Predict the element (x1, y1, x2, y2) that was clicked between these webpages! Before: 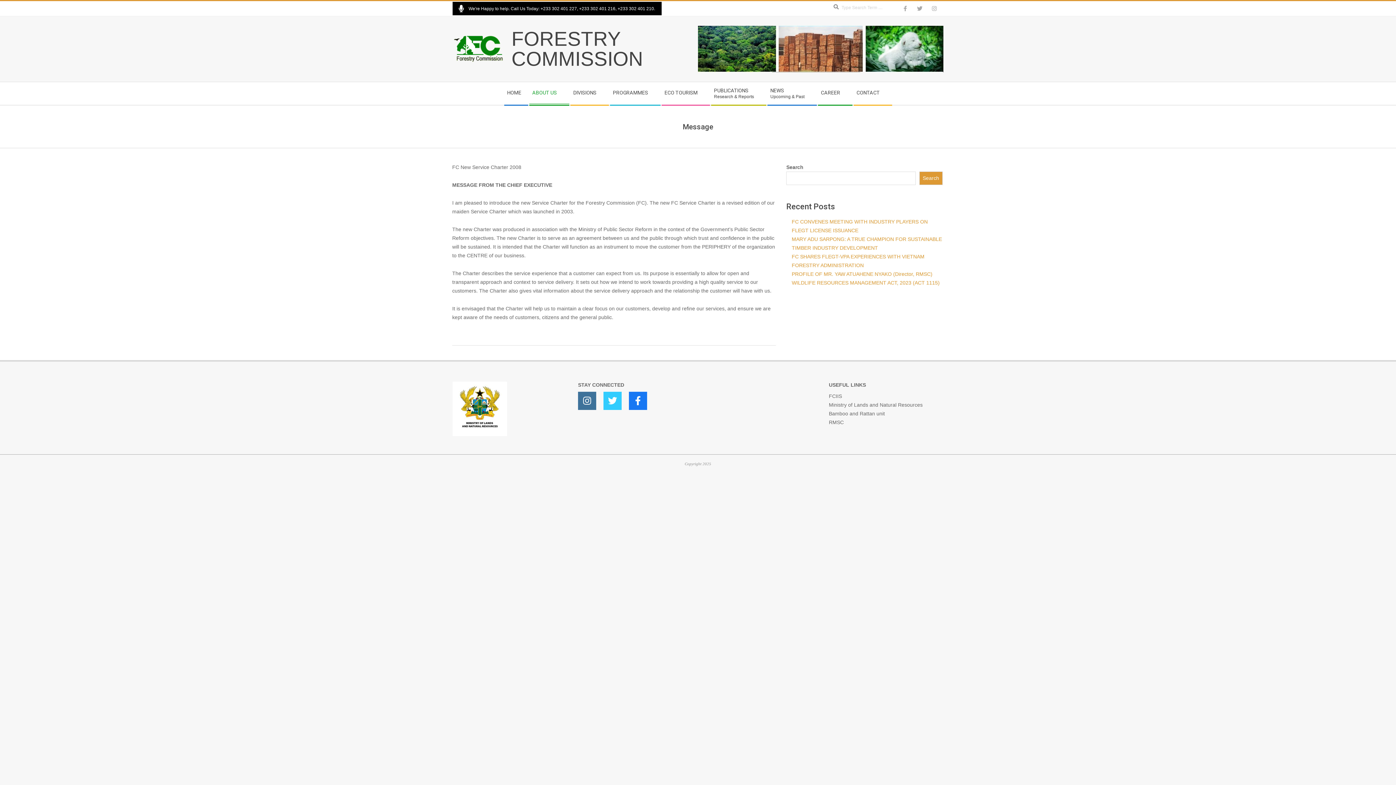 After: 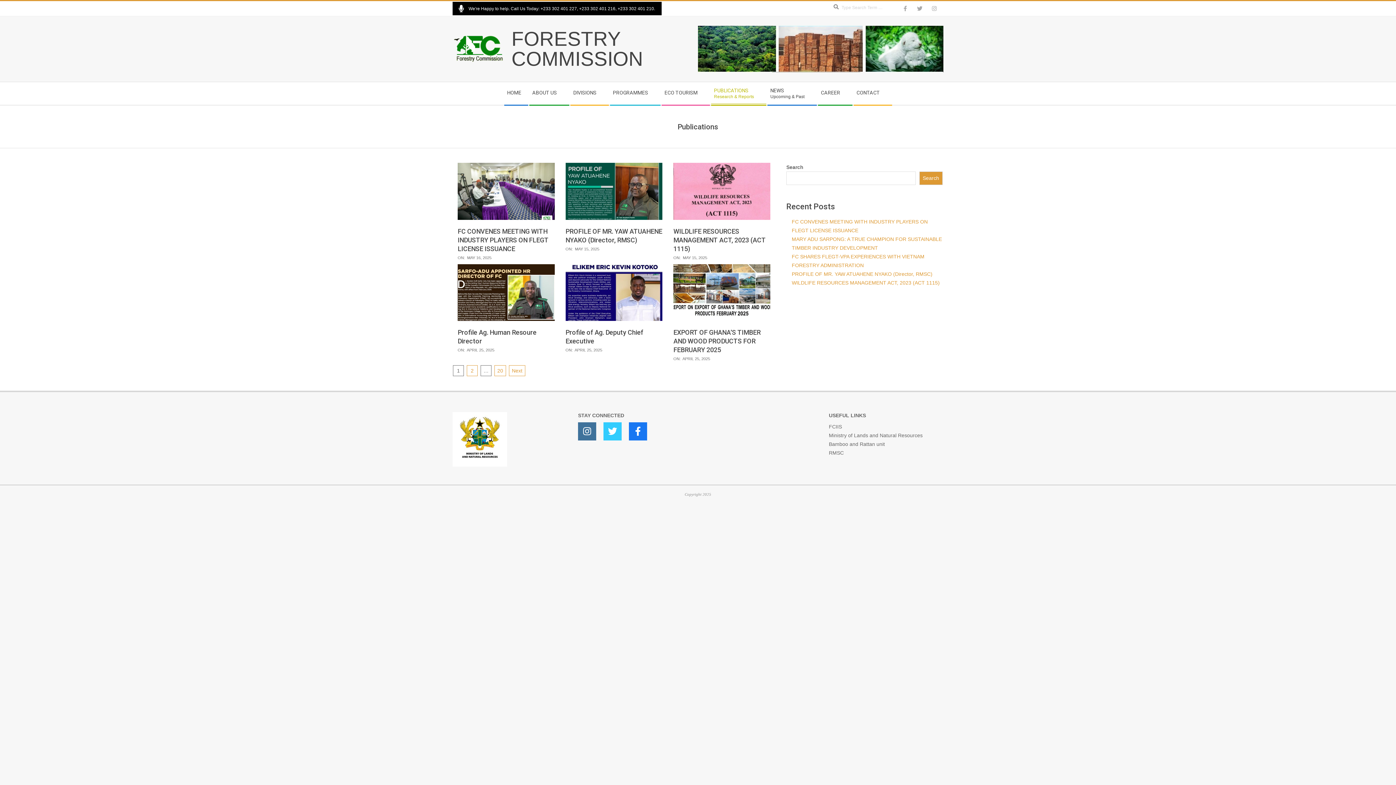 Action: bbox: (710, 82, 766, 104) label: PUBLICATIONS
Research & Reports